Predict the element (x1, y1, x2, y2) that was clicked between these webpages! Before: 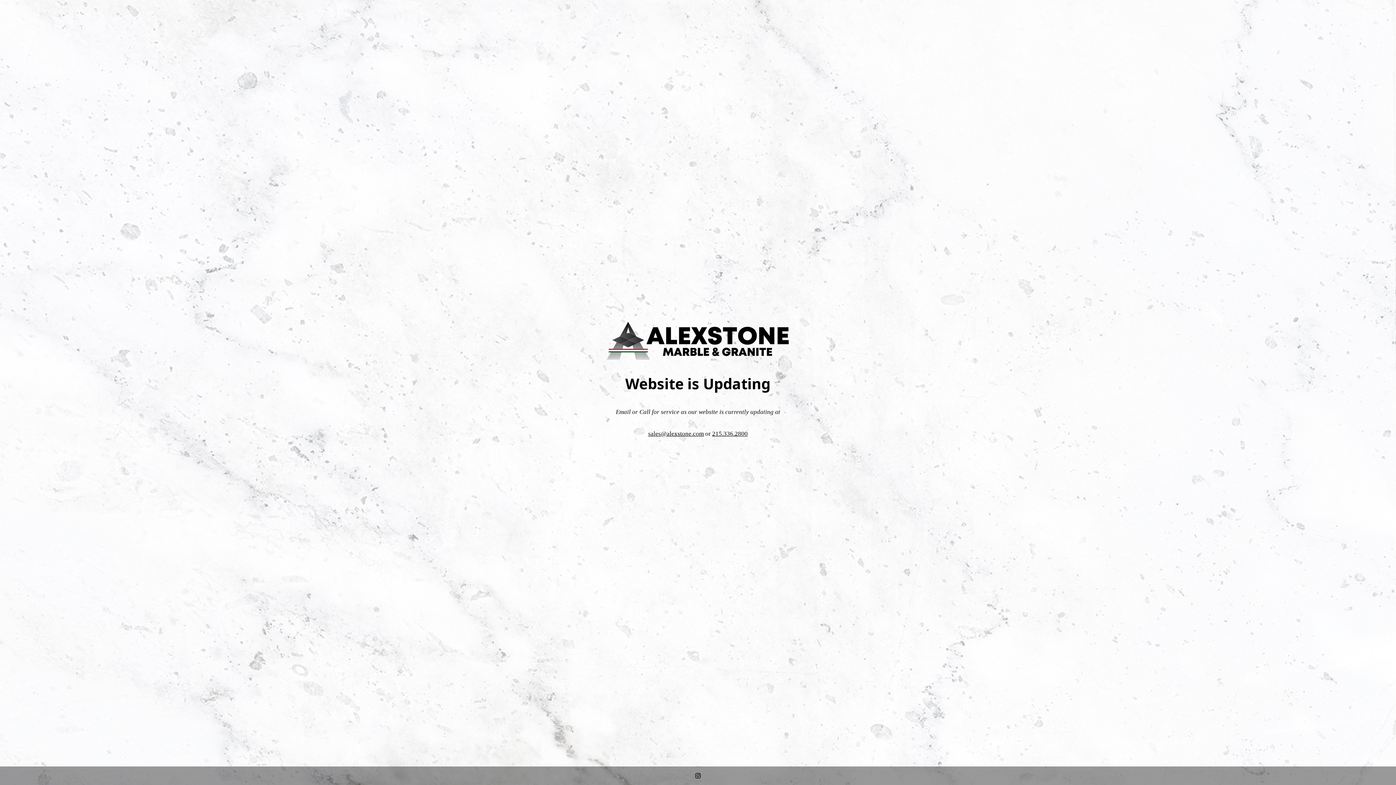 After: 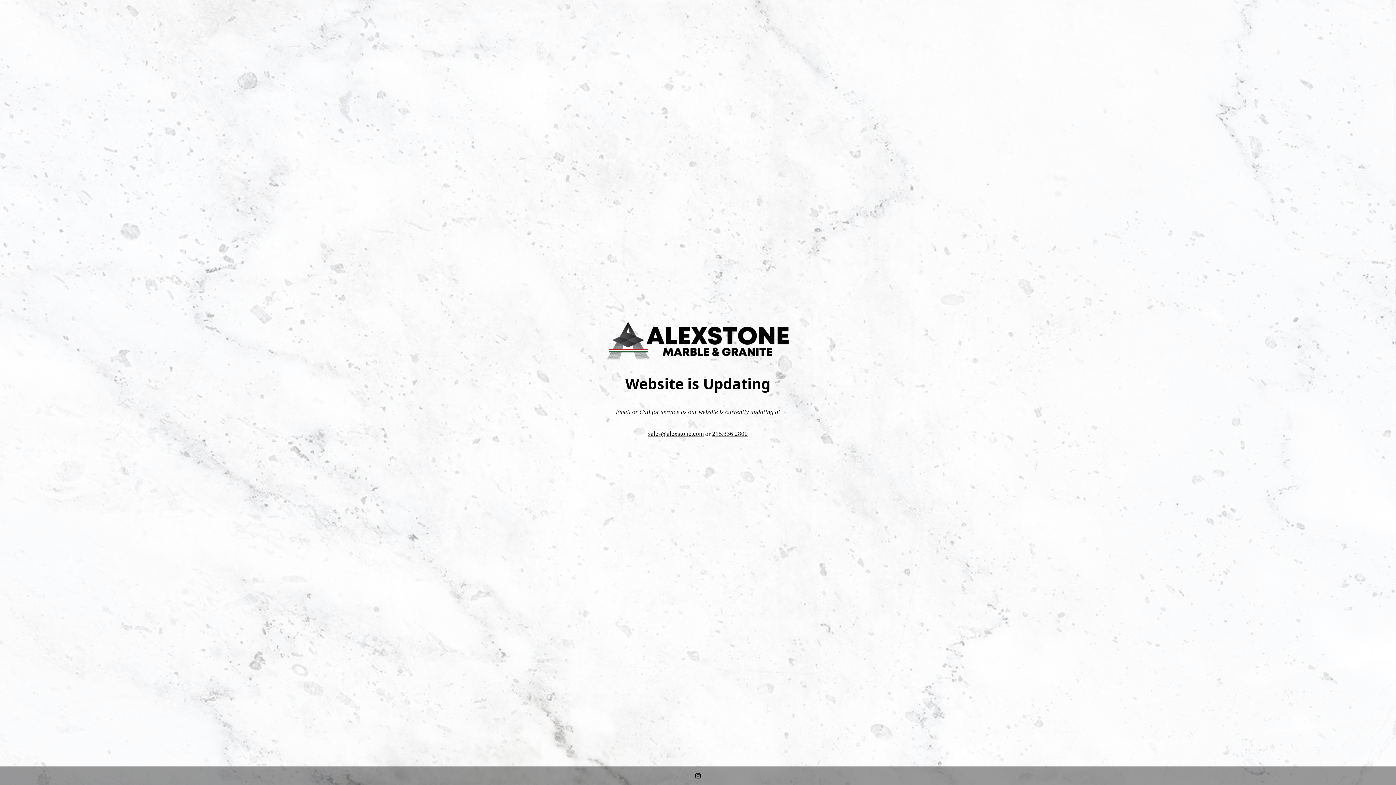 Action: bbox: (607, 353, 789, 361)